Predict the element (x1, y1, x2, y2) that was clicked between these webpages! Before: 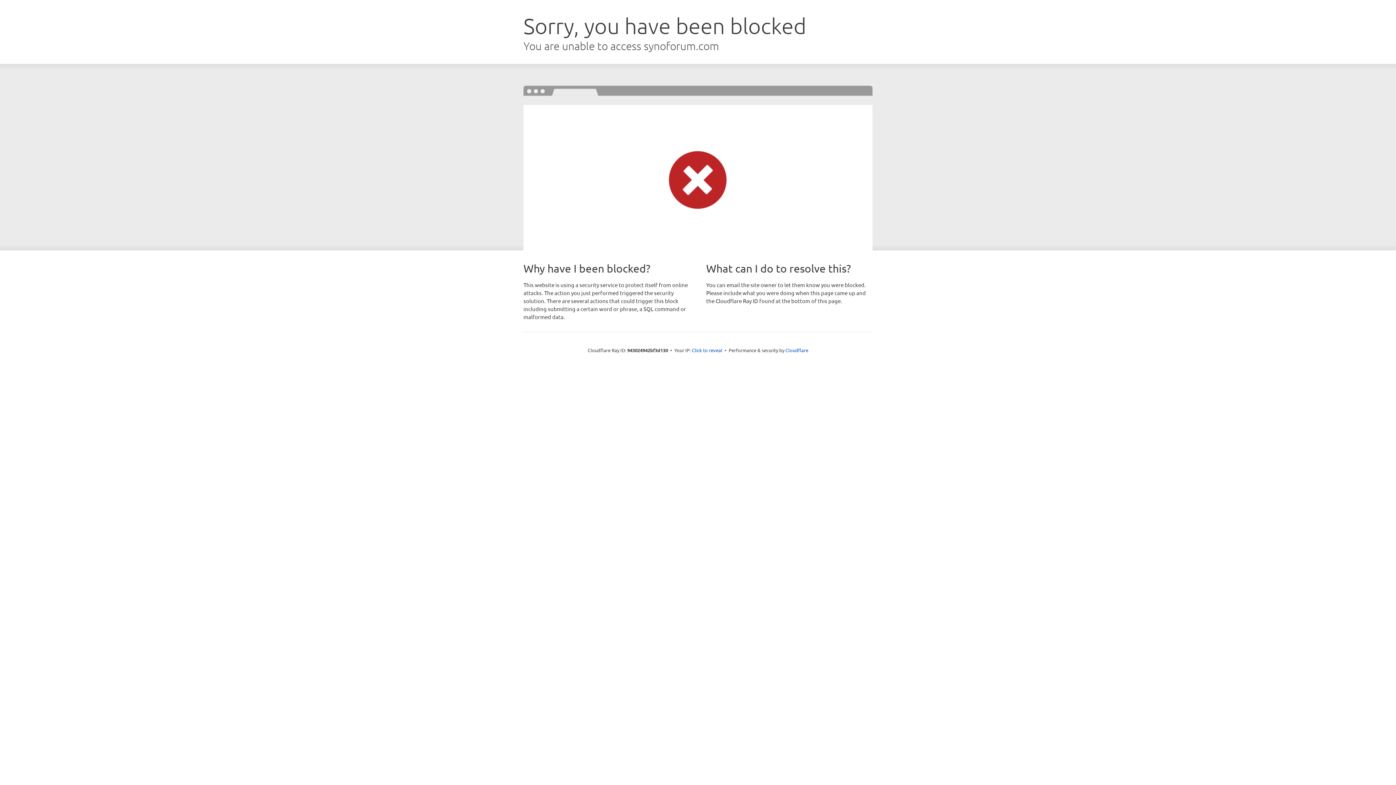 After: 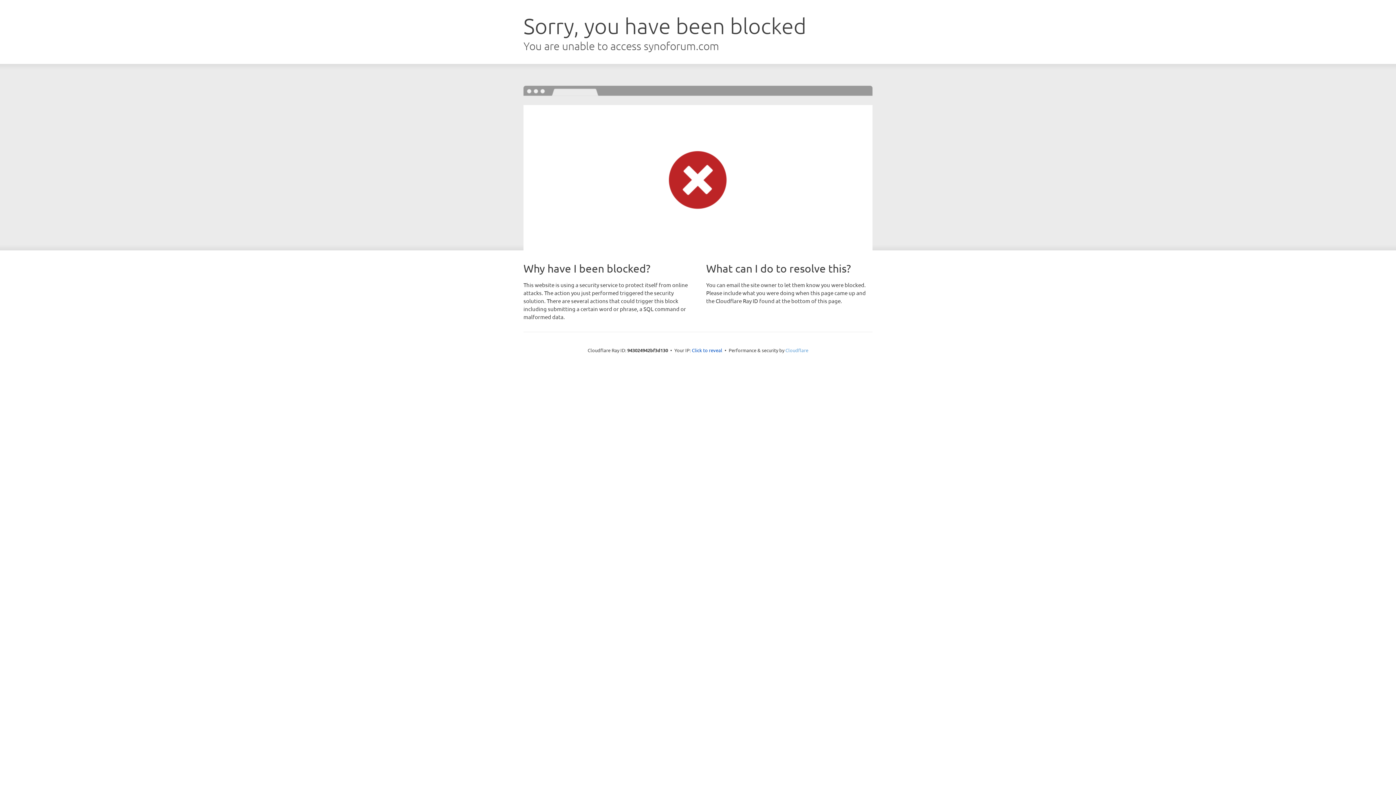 Action: label: Cloudflare bbox: (785, 347, 808, 353)